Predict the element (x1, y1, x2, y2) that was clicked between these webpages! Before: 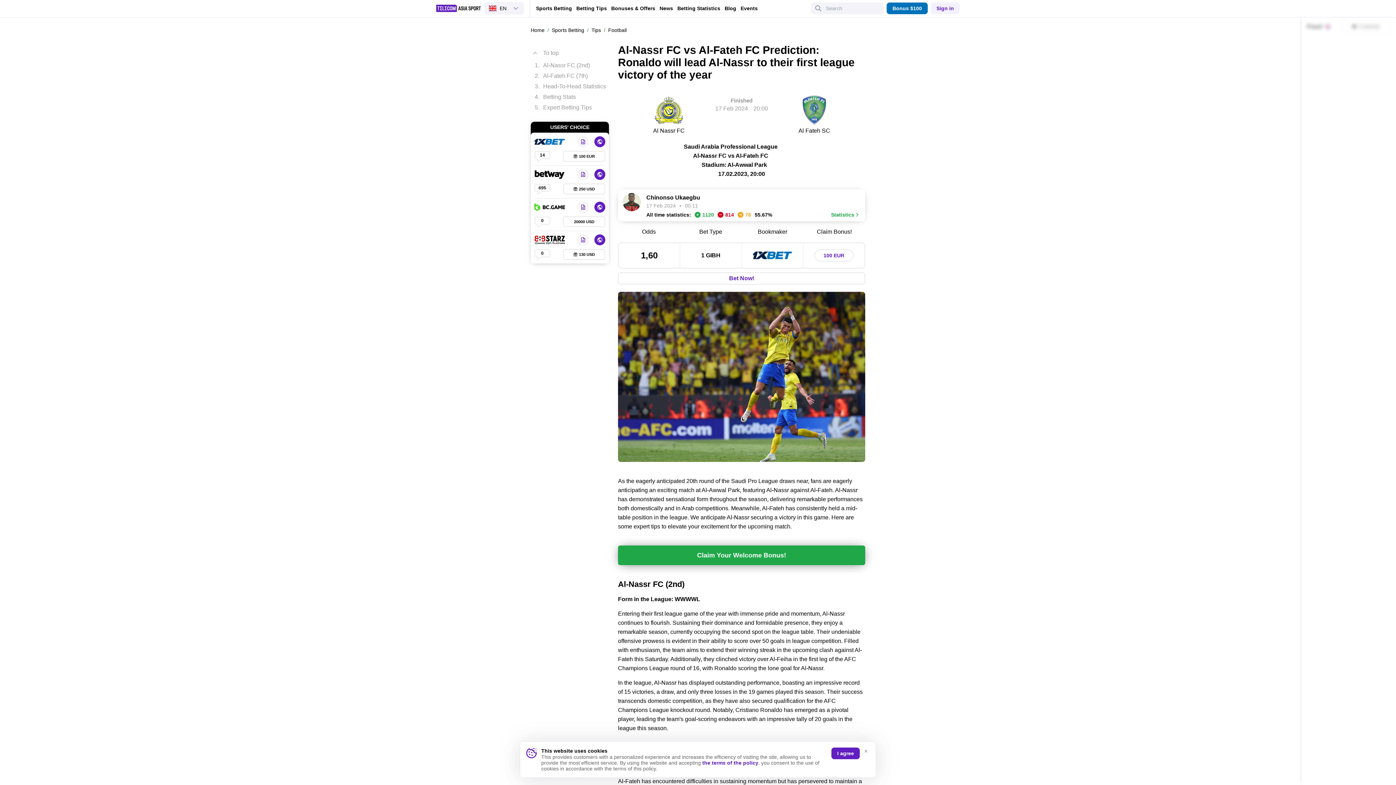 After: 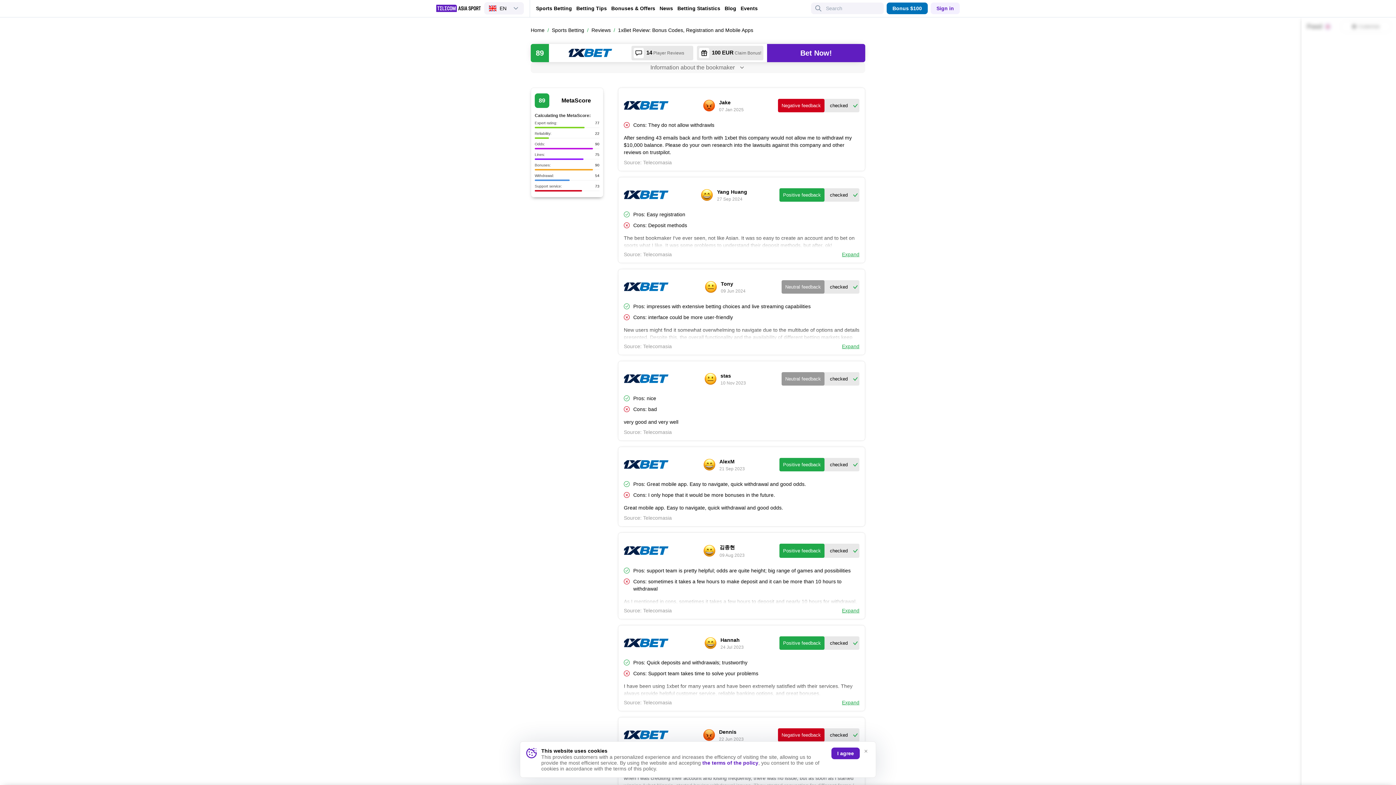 Action: bbox: (534, 150, 550, 161) label: 14